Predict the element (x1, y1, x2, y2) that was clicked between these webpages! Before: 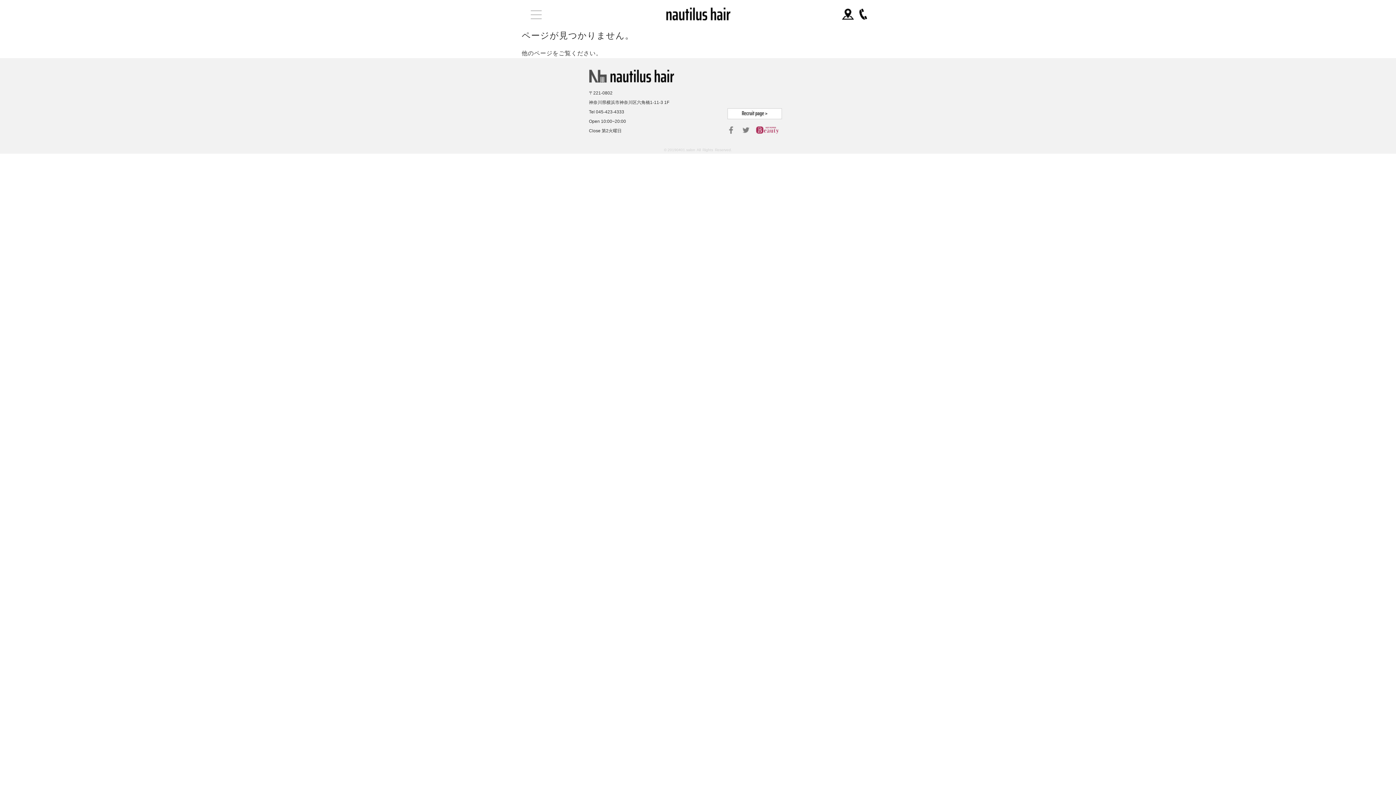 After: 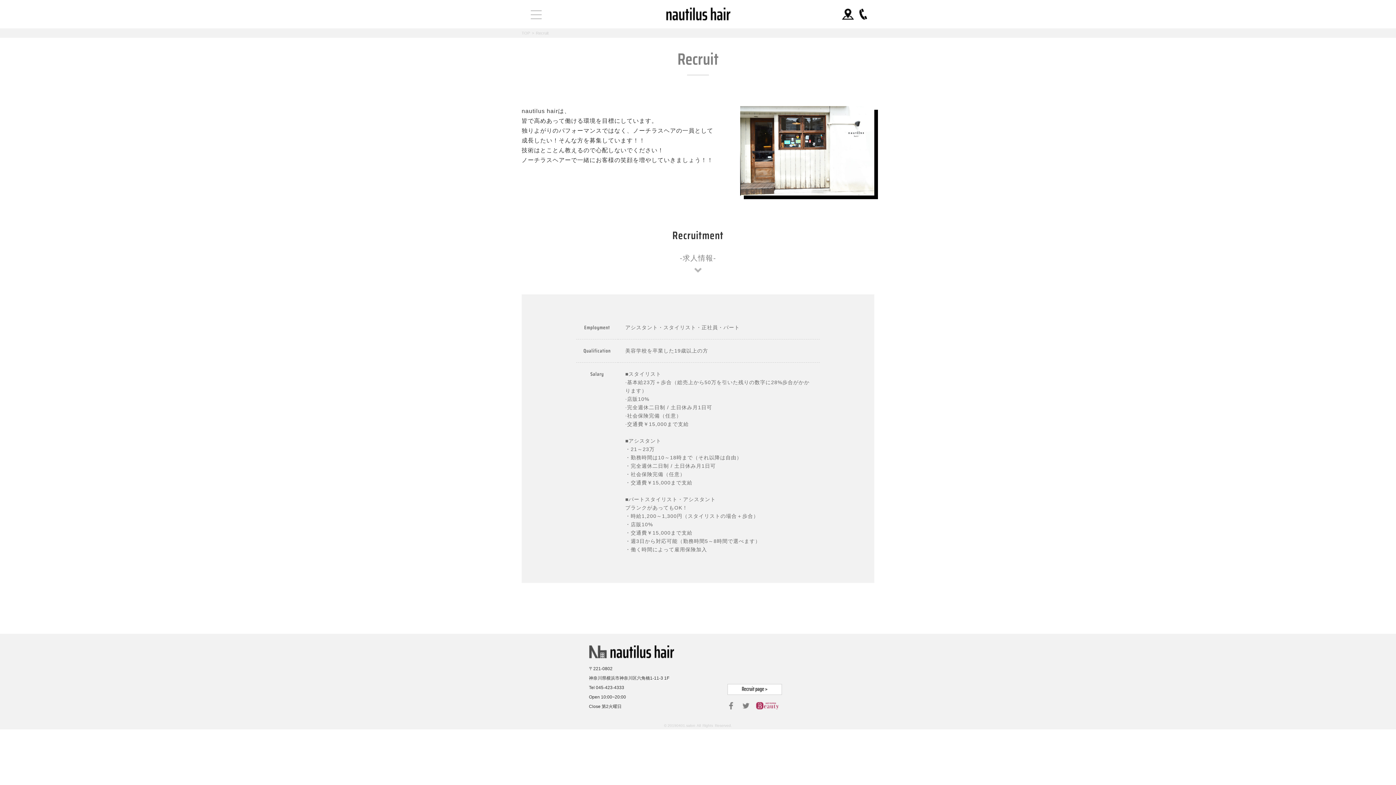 Action: bbox: (727, 113, 782, 119)